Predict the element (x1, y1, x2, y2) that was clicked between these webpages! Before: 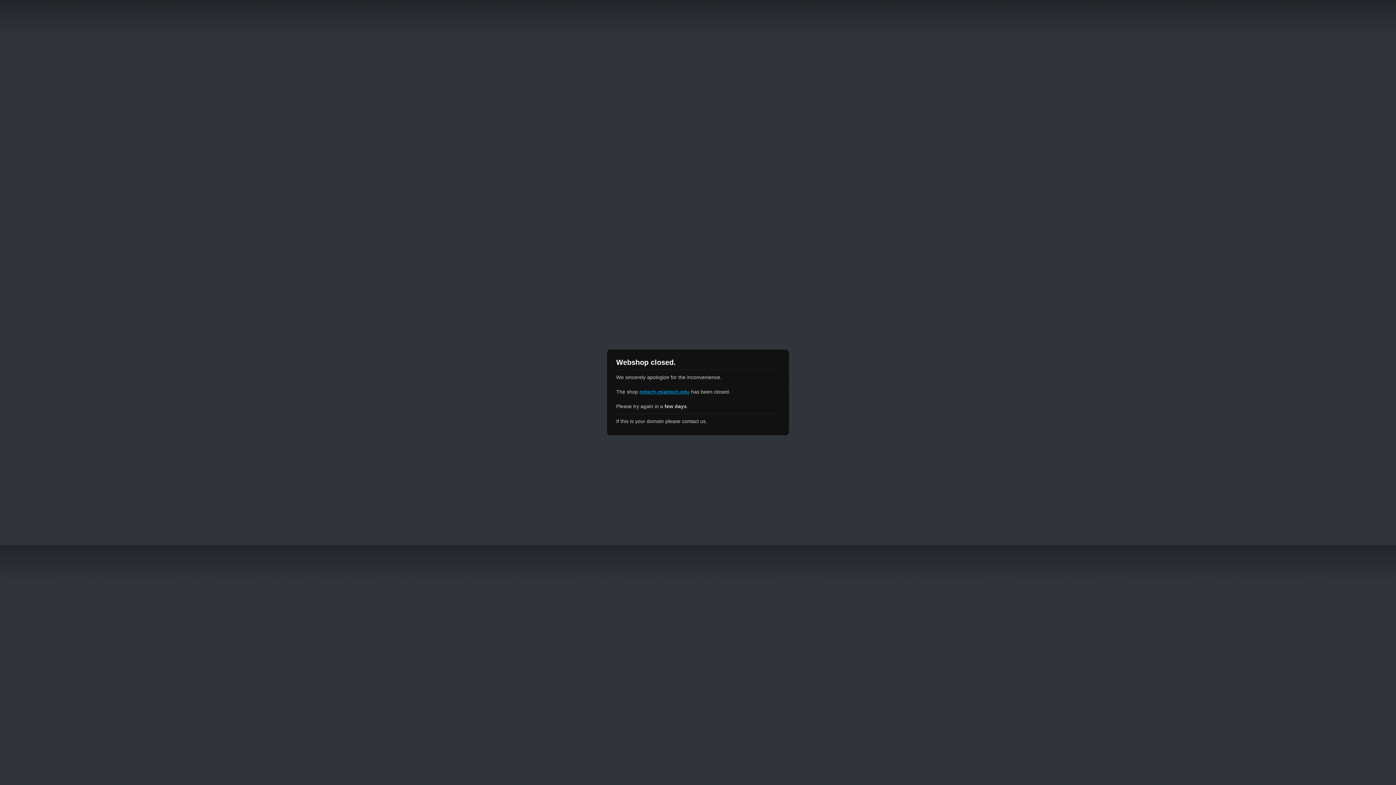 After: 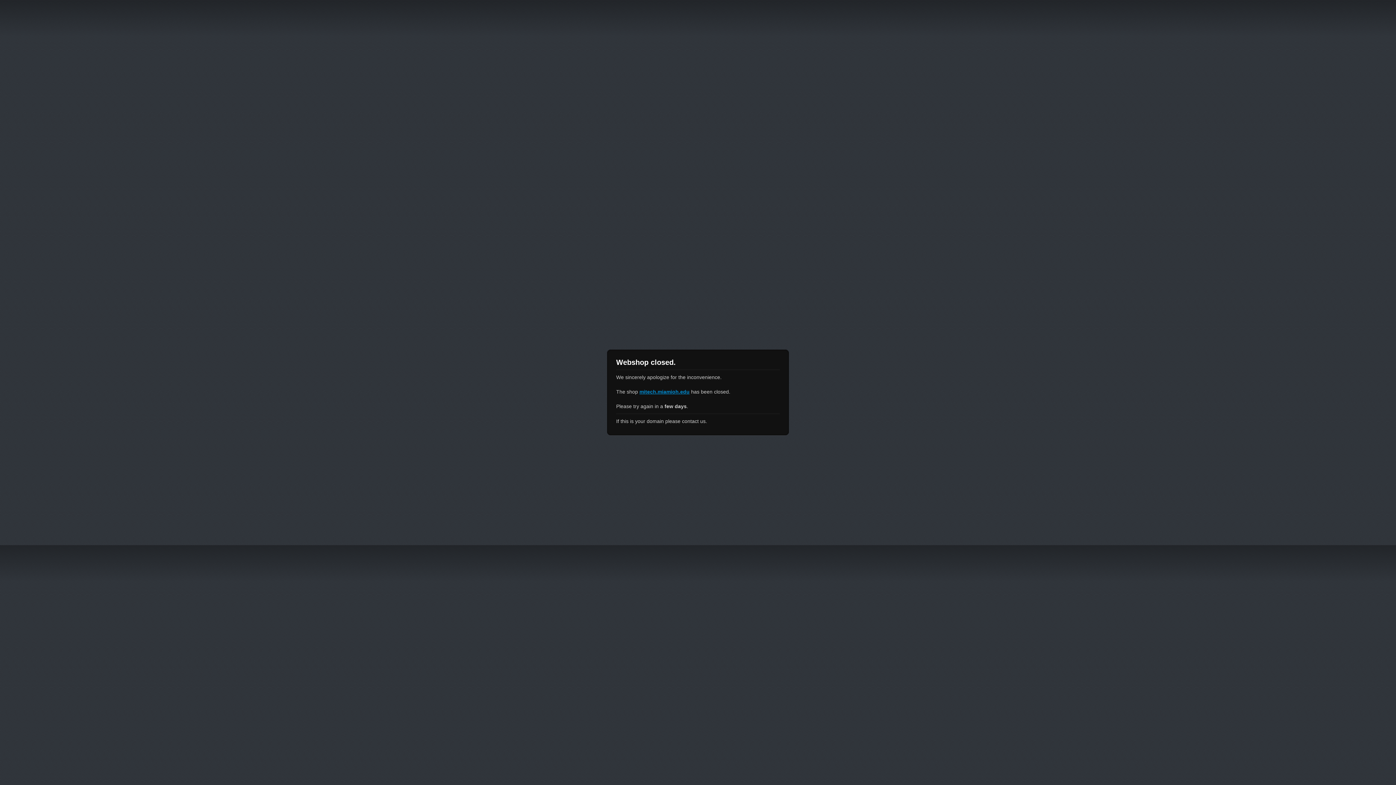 Action: label: mitech.miamioh.edu bbox: (639, 389, 689, 394)